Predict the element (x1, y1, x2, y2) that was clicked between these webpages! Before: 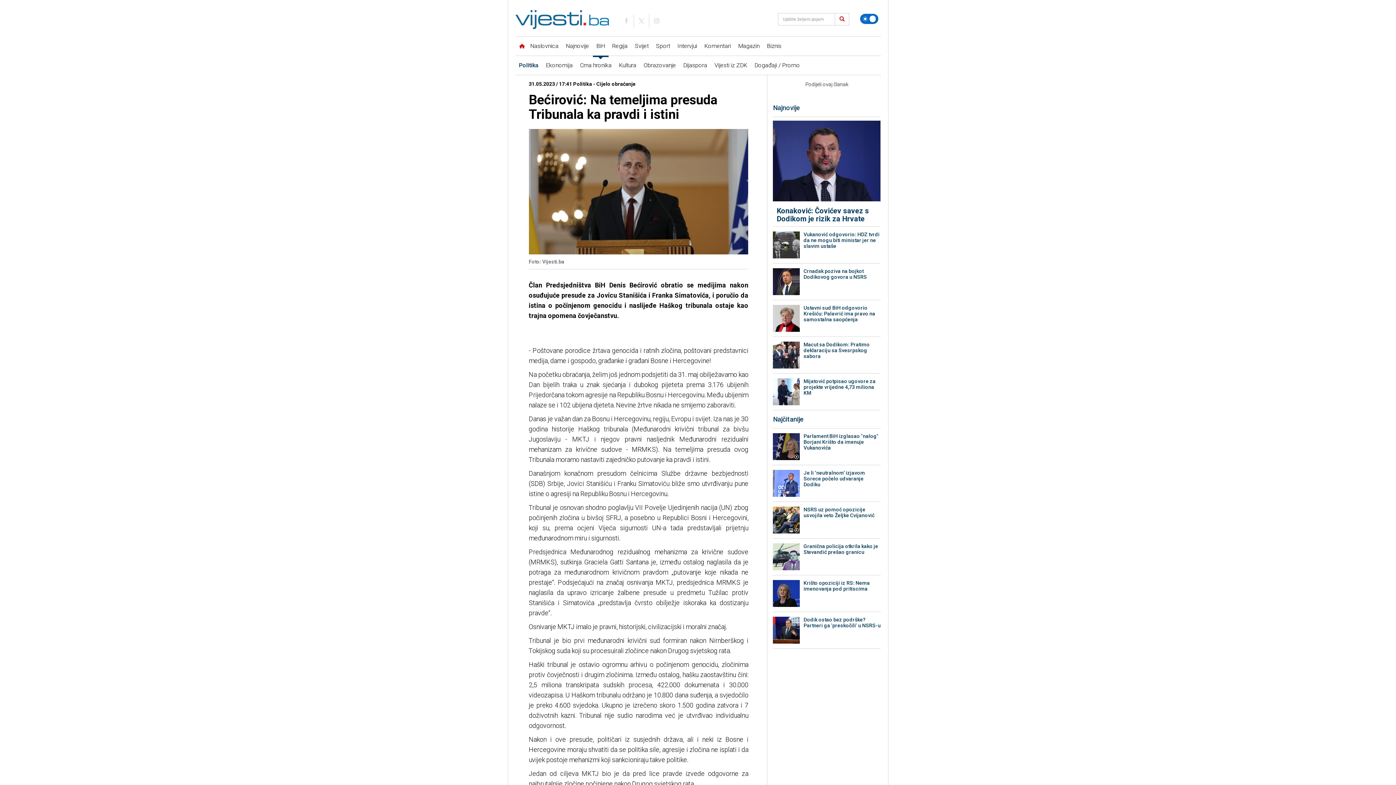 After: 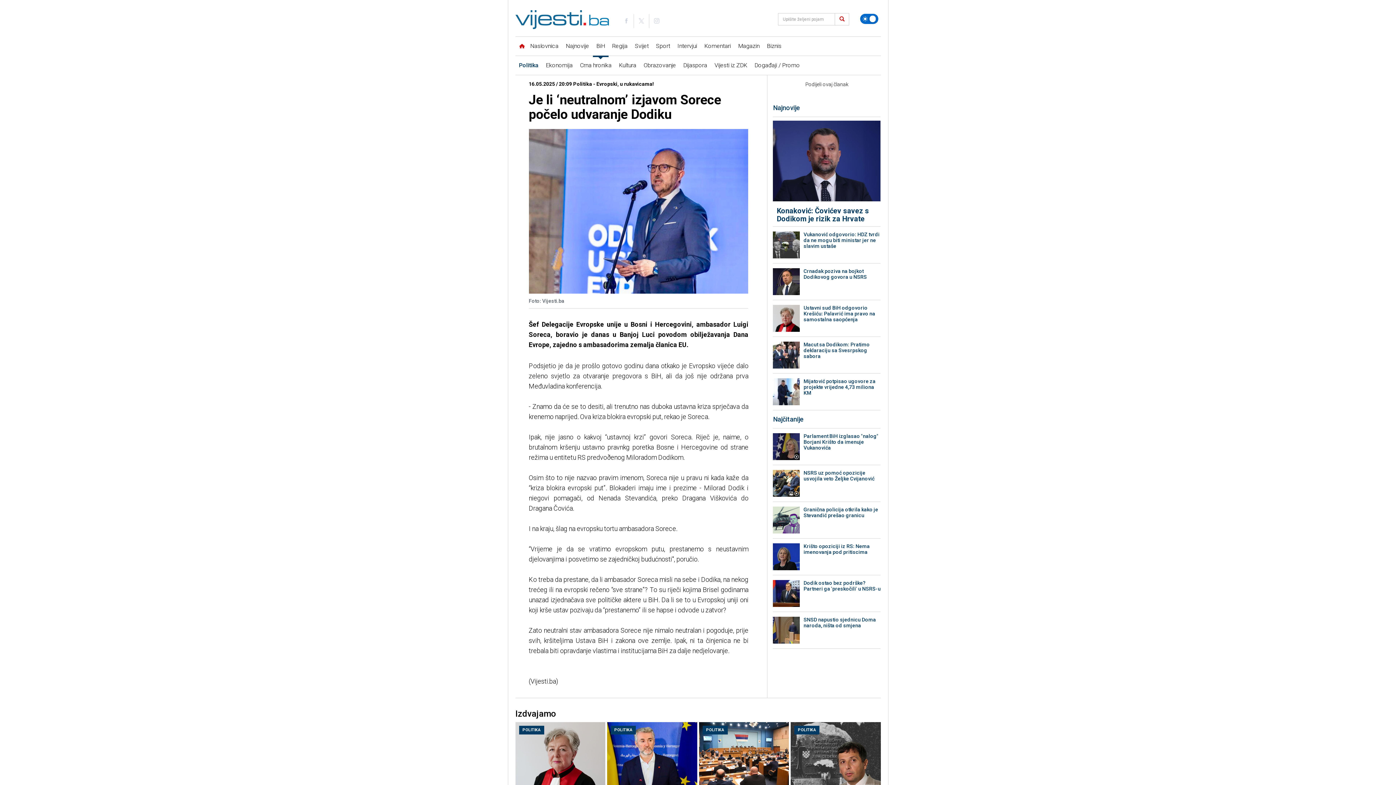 Action: bbox: (773, 585, 800, 590)